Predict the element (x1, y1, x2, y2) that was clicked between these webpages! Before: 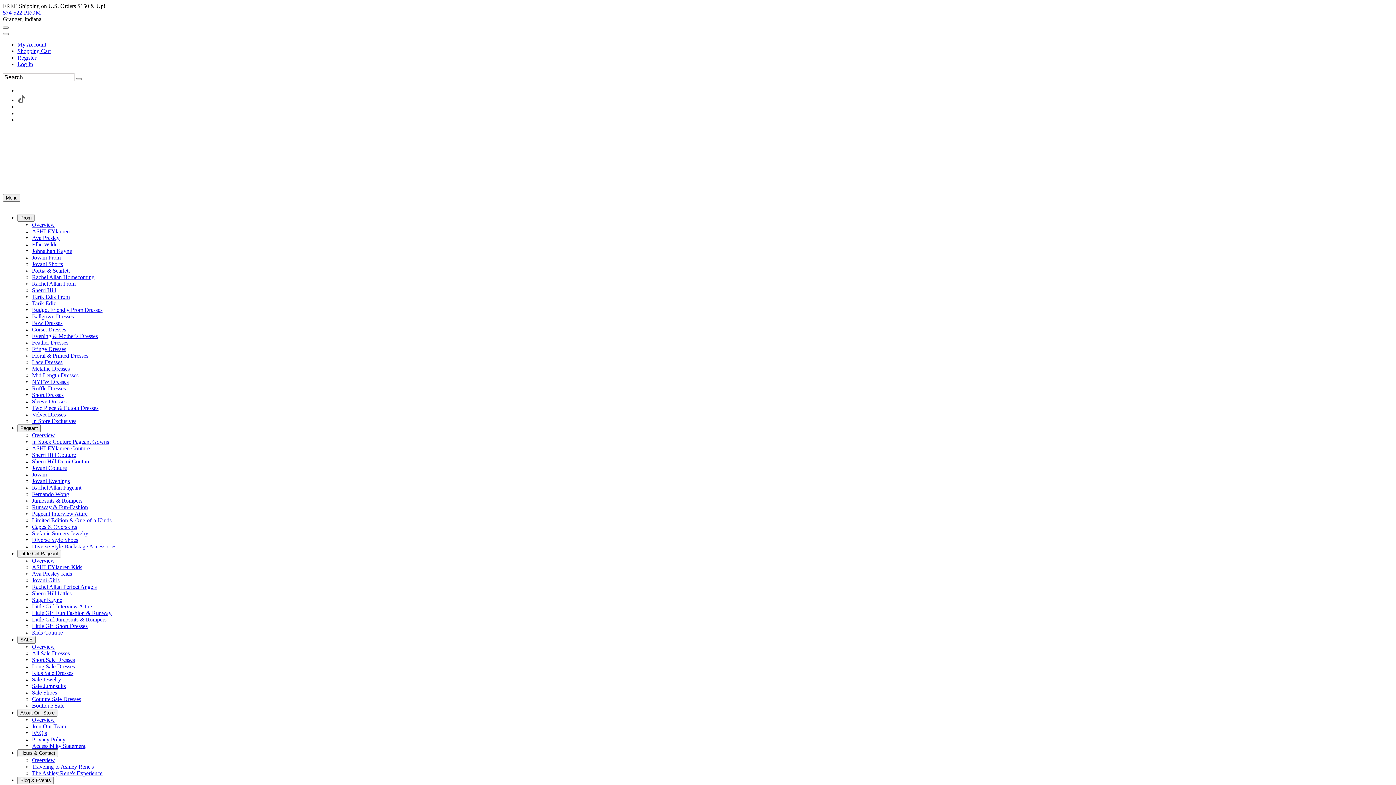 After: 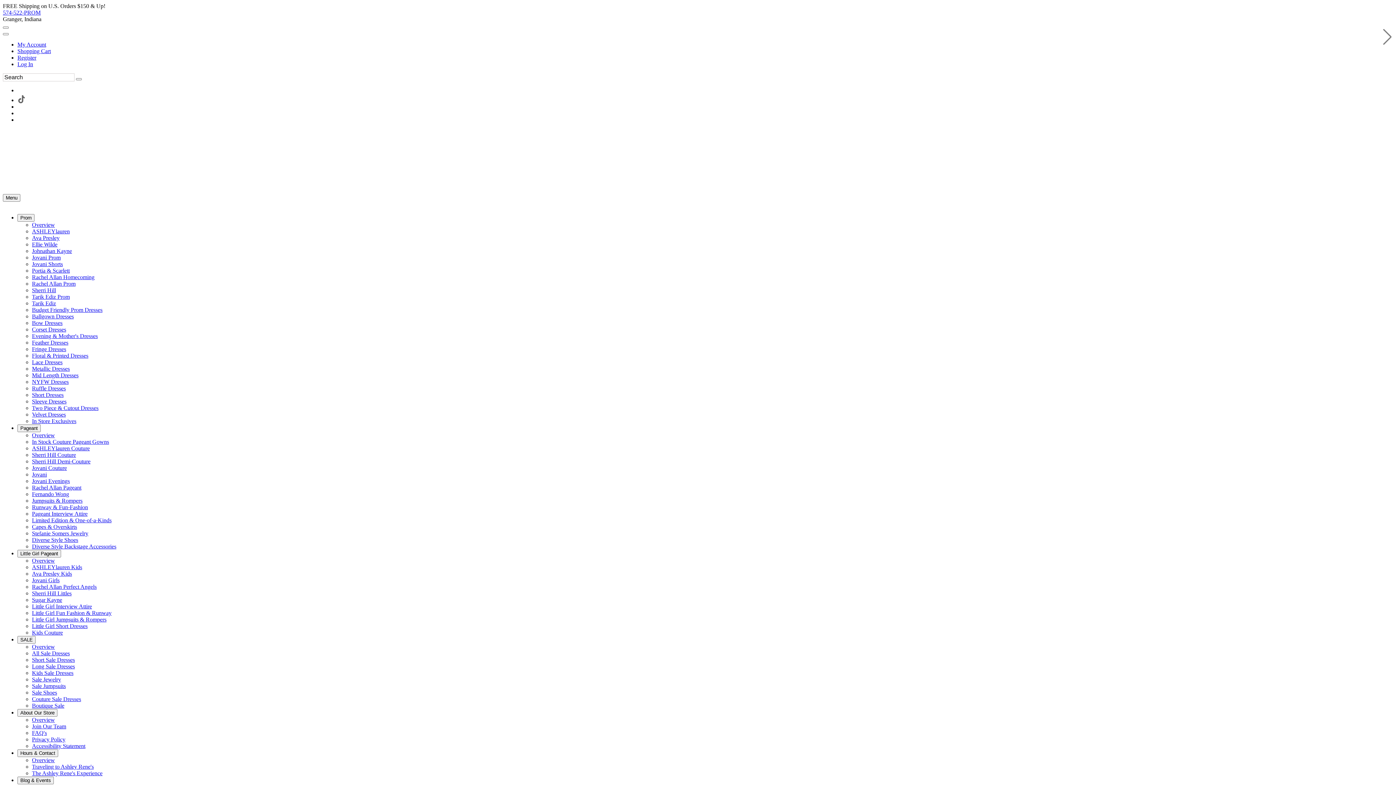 Action: label: Pageant Interview Attire bbox: (32, 510, 87, 517)